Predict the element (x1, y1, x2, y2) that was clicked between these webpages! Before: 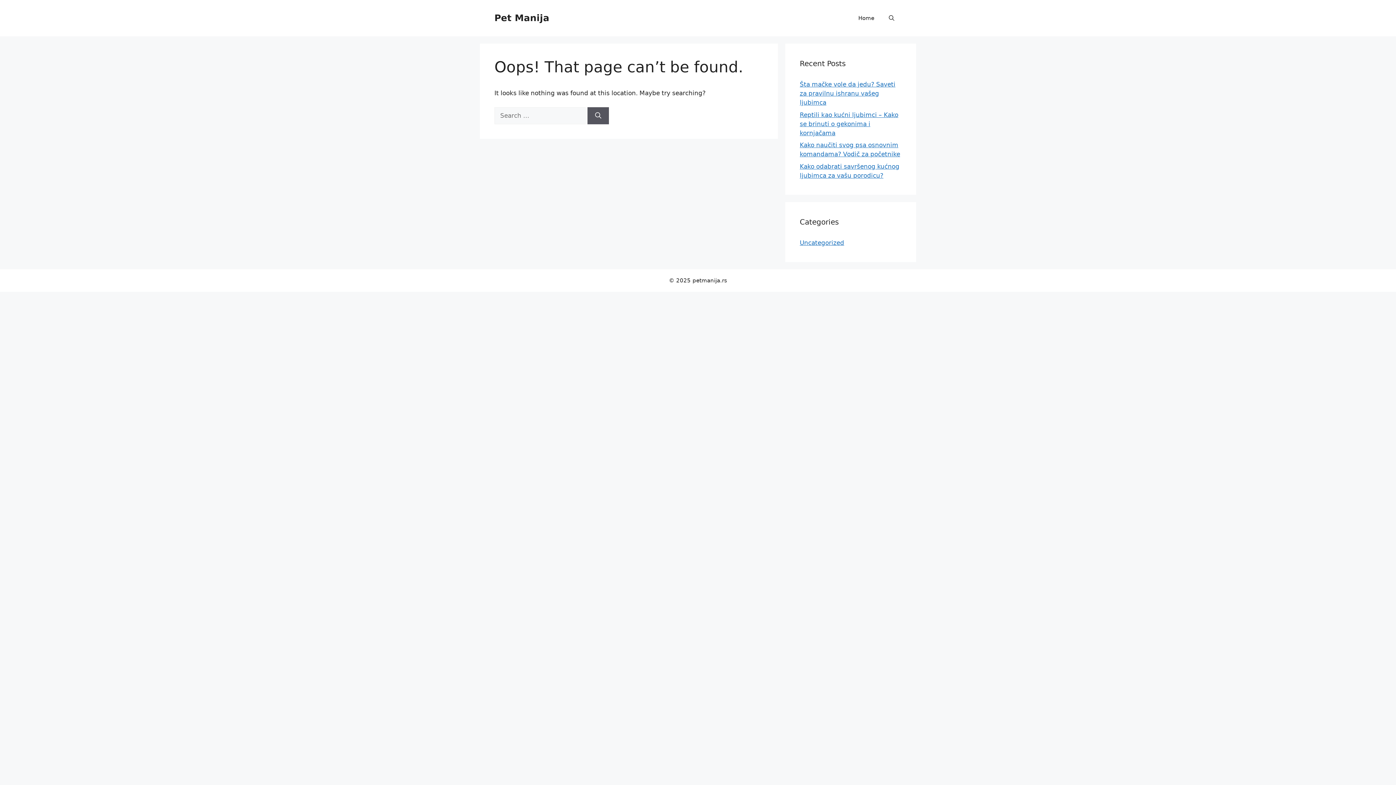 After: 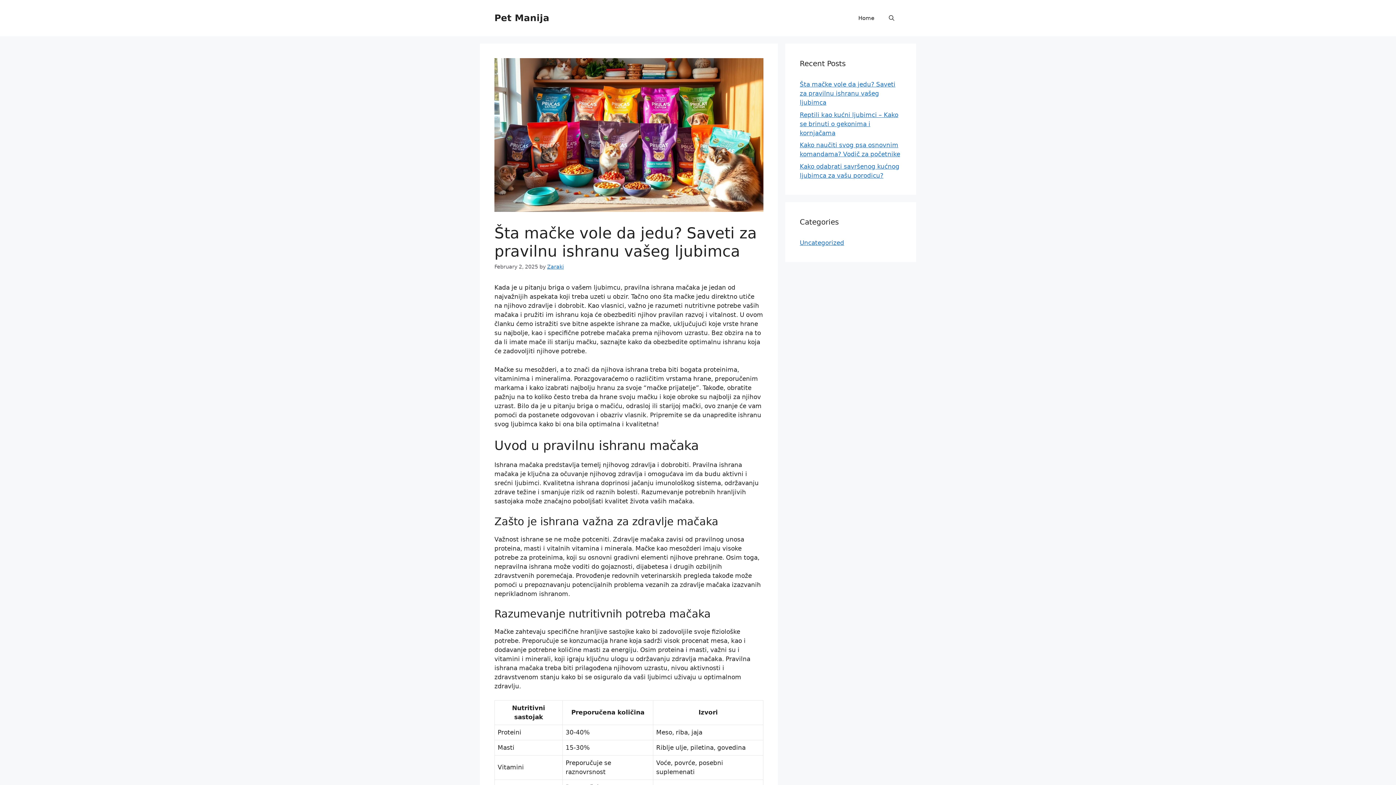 Action: label: Šta mačke vole da jedu? Saveti za pravilnu ishranu vašeg ljubimca bbox: (800, 80, 895, 106)